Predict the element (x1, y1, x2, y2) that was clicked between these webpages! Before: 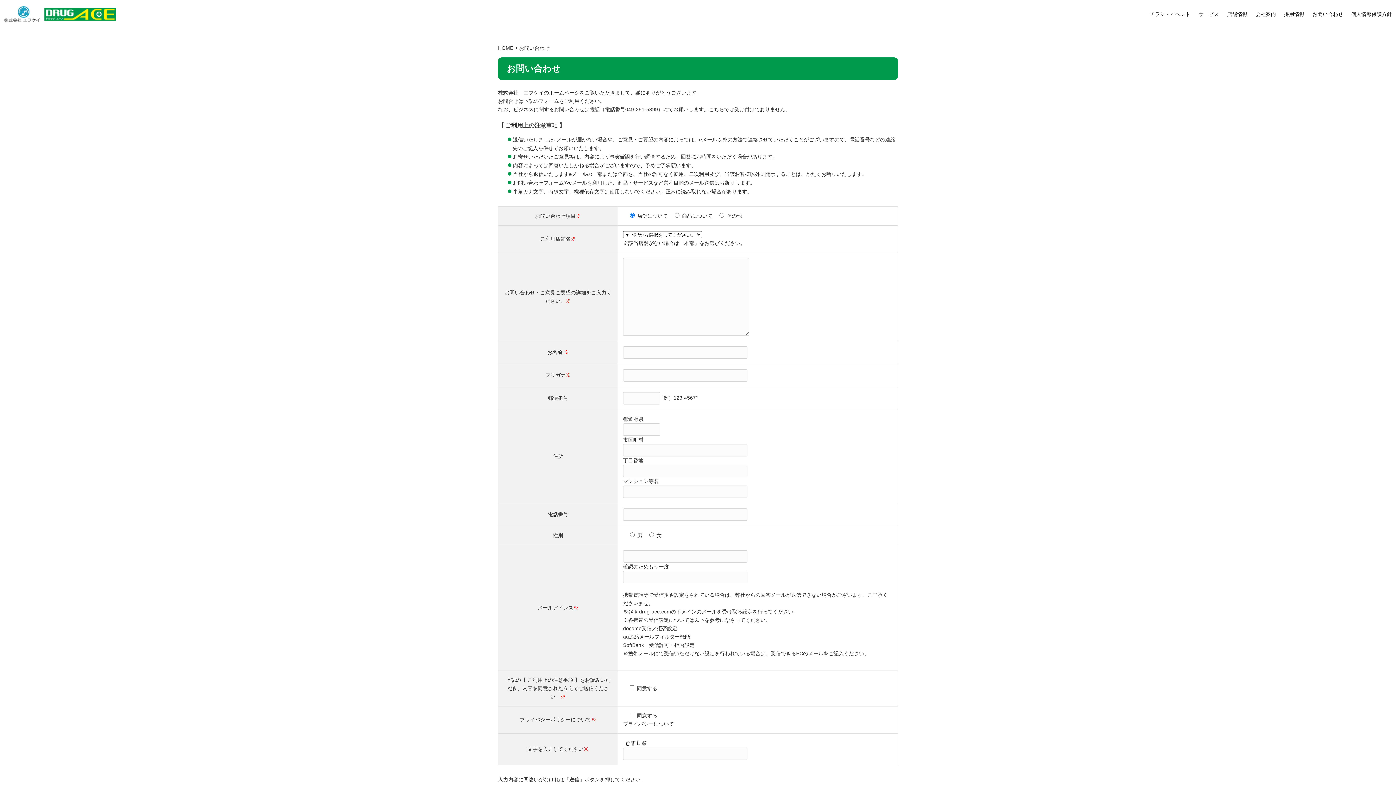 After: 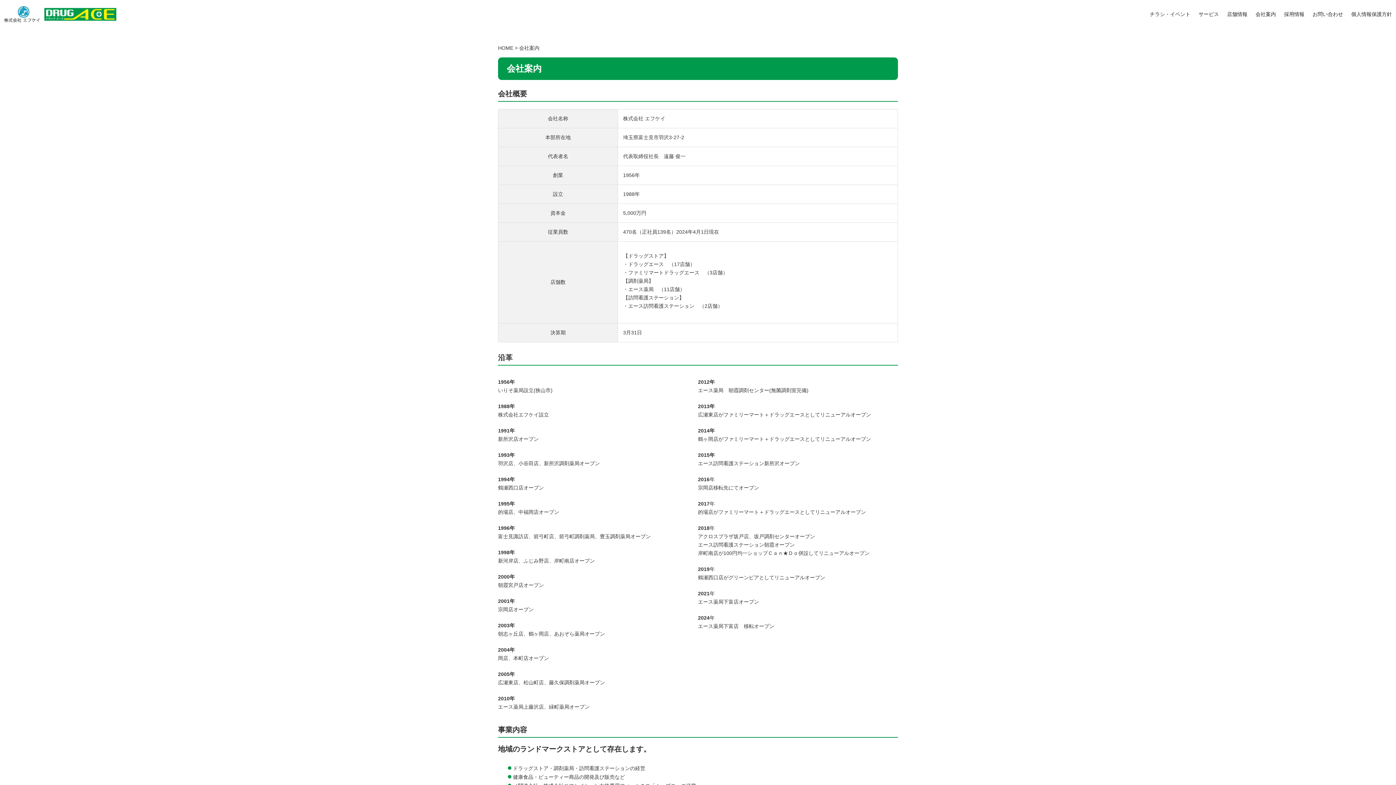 Action: label: 会社案内 bbox: (1251, 0, 1280, 28)